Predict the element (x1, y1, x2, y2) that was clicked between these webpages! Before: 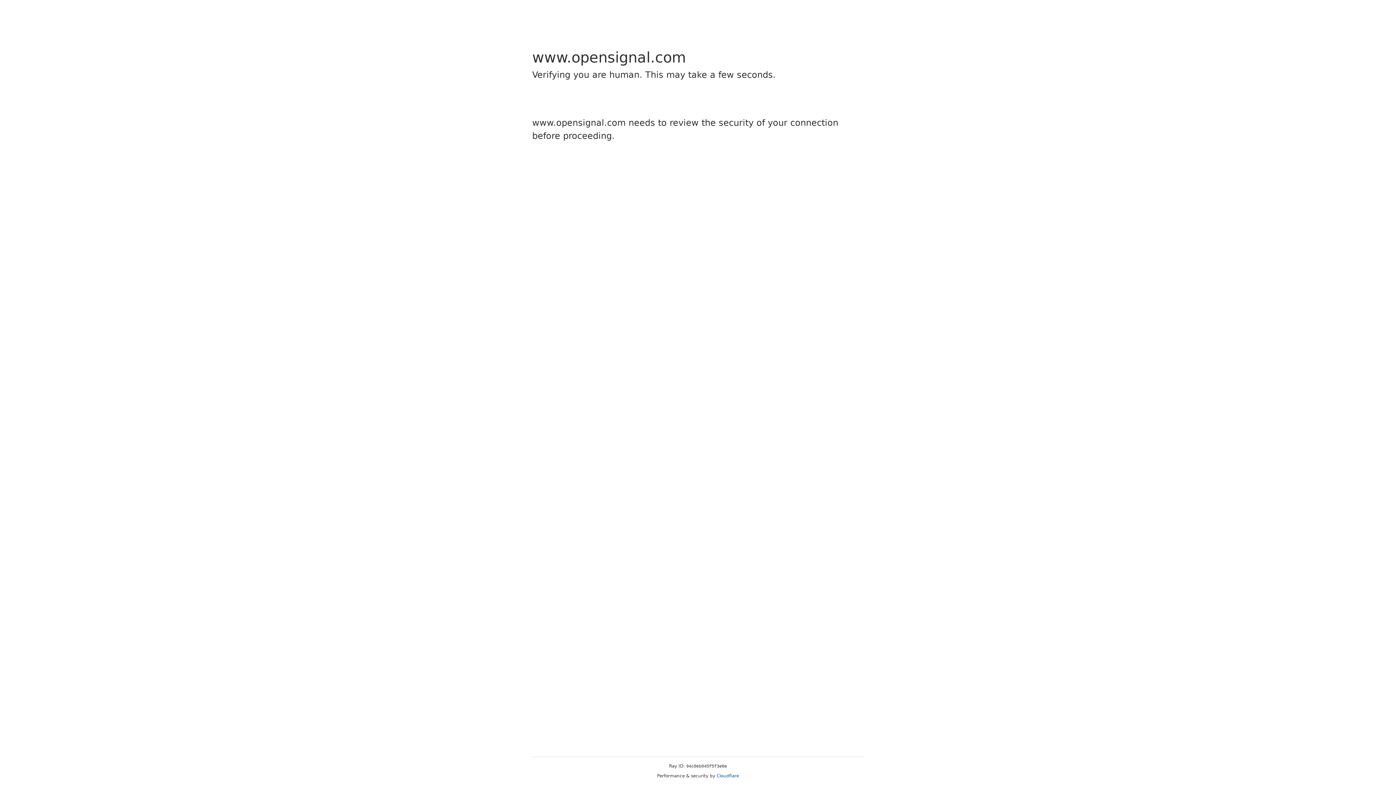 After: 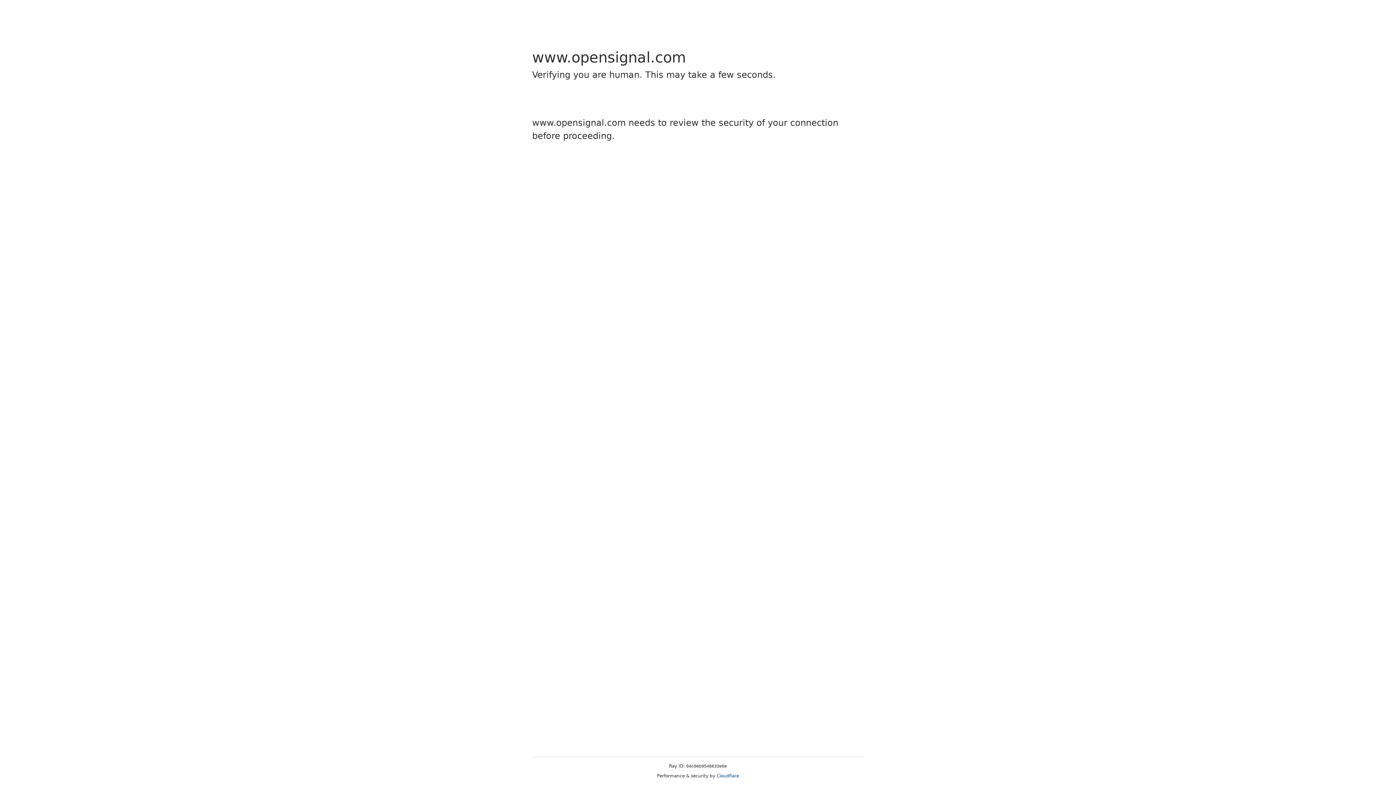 Action: bbox: (716, 773, 739, 778) label: Cloudflare